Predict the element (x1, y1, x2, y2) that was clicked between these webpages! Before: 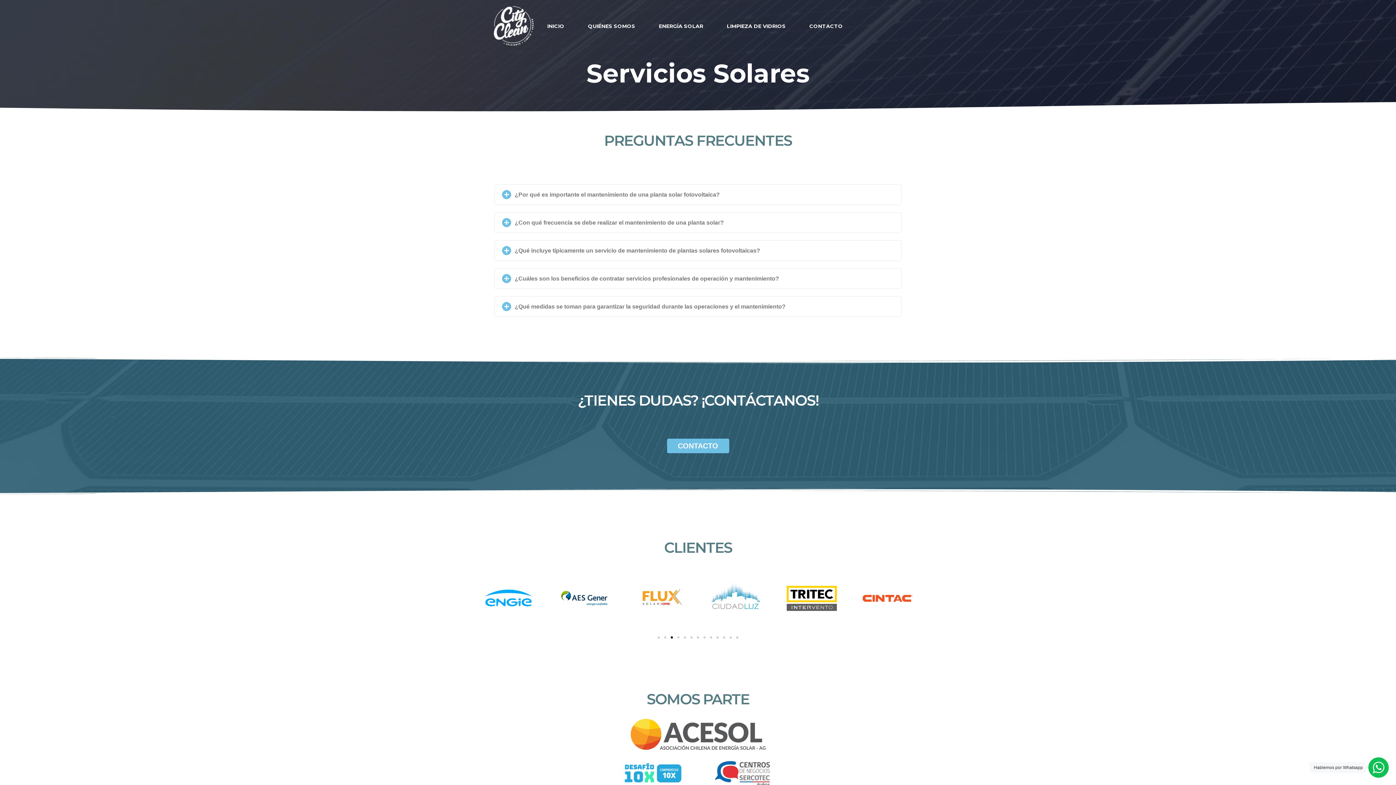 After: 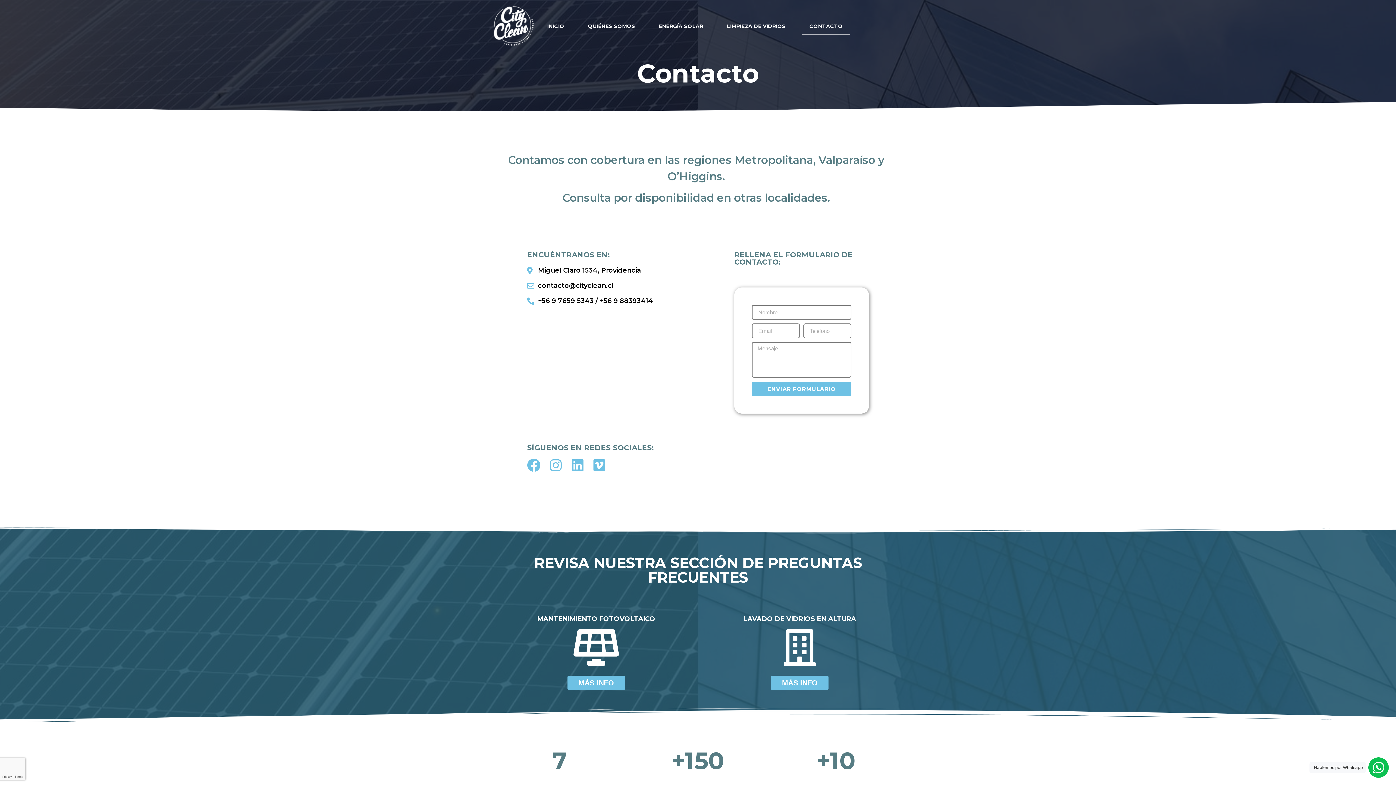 Action: bbox: (802, 17, 850, 34) label: CONTACTO